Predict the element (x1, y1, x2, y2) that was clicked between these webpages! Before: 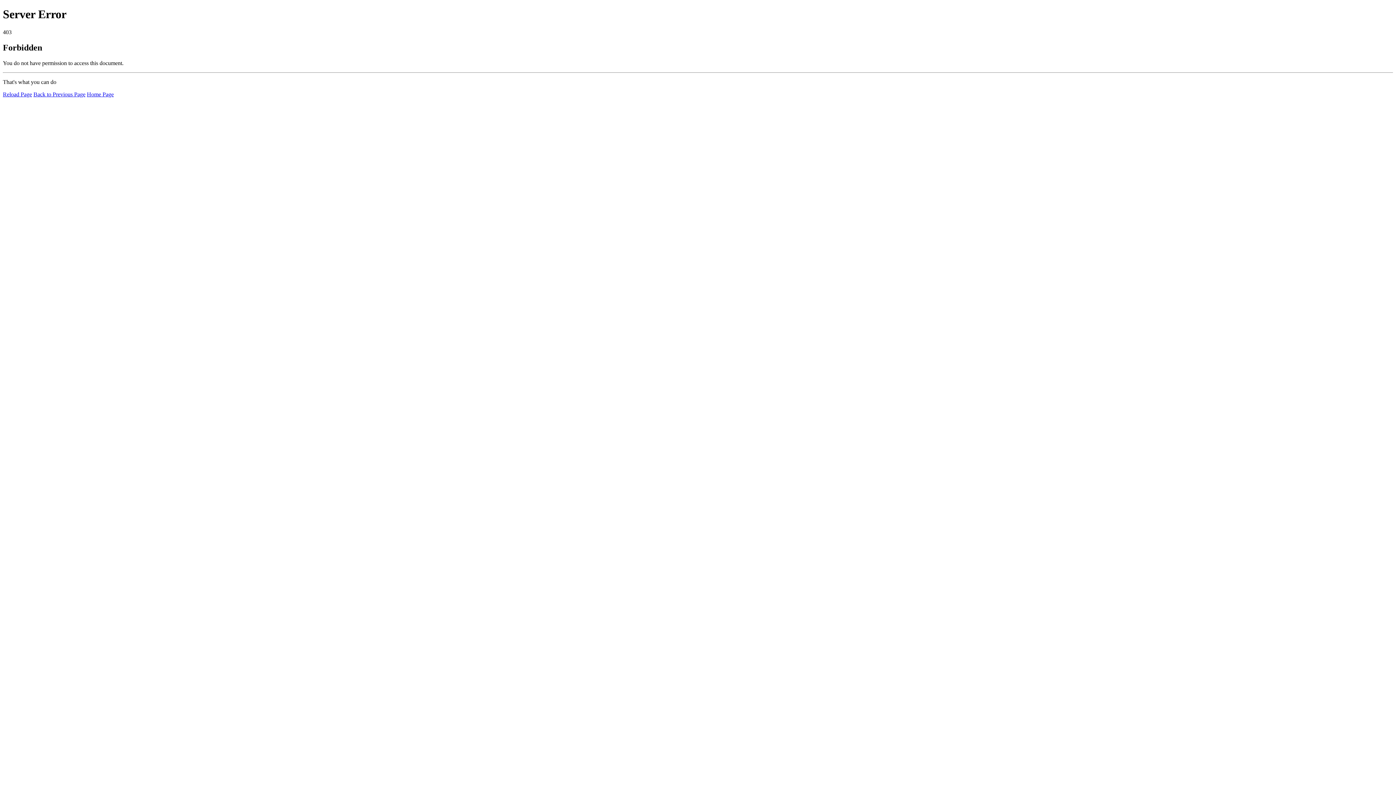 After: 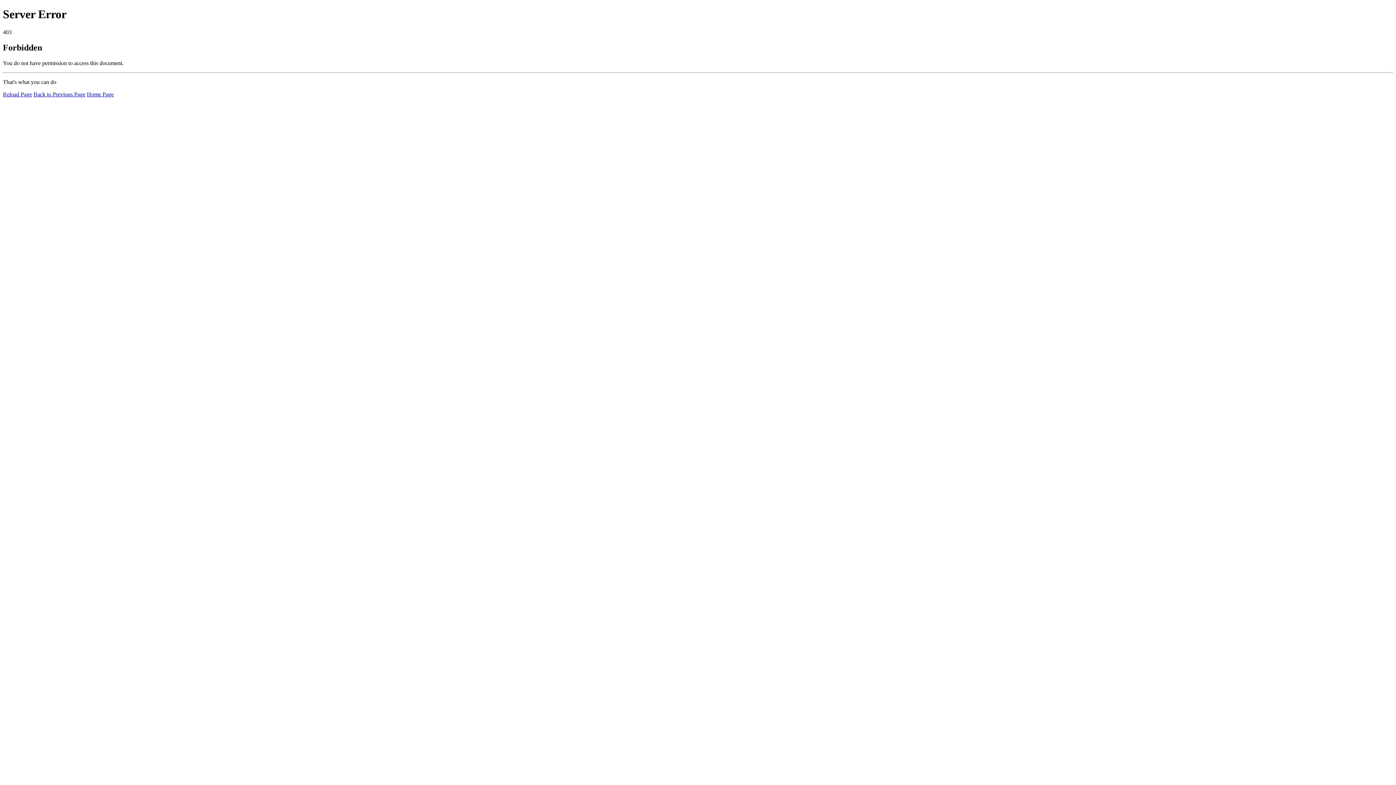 Action: bbox: (2, 91, 32, 97) label: Reload Page